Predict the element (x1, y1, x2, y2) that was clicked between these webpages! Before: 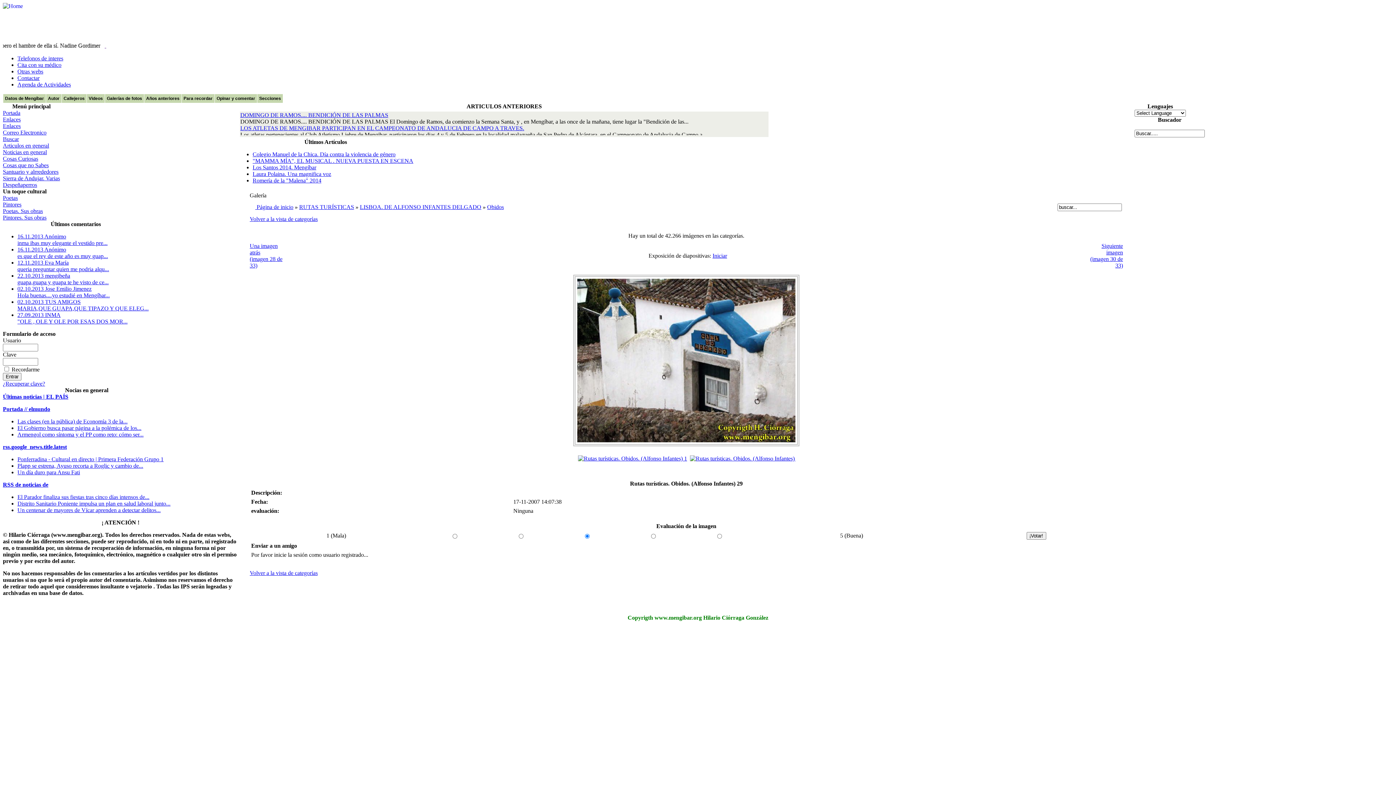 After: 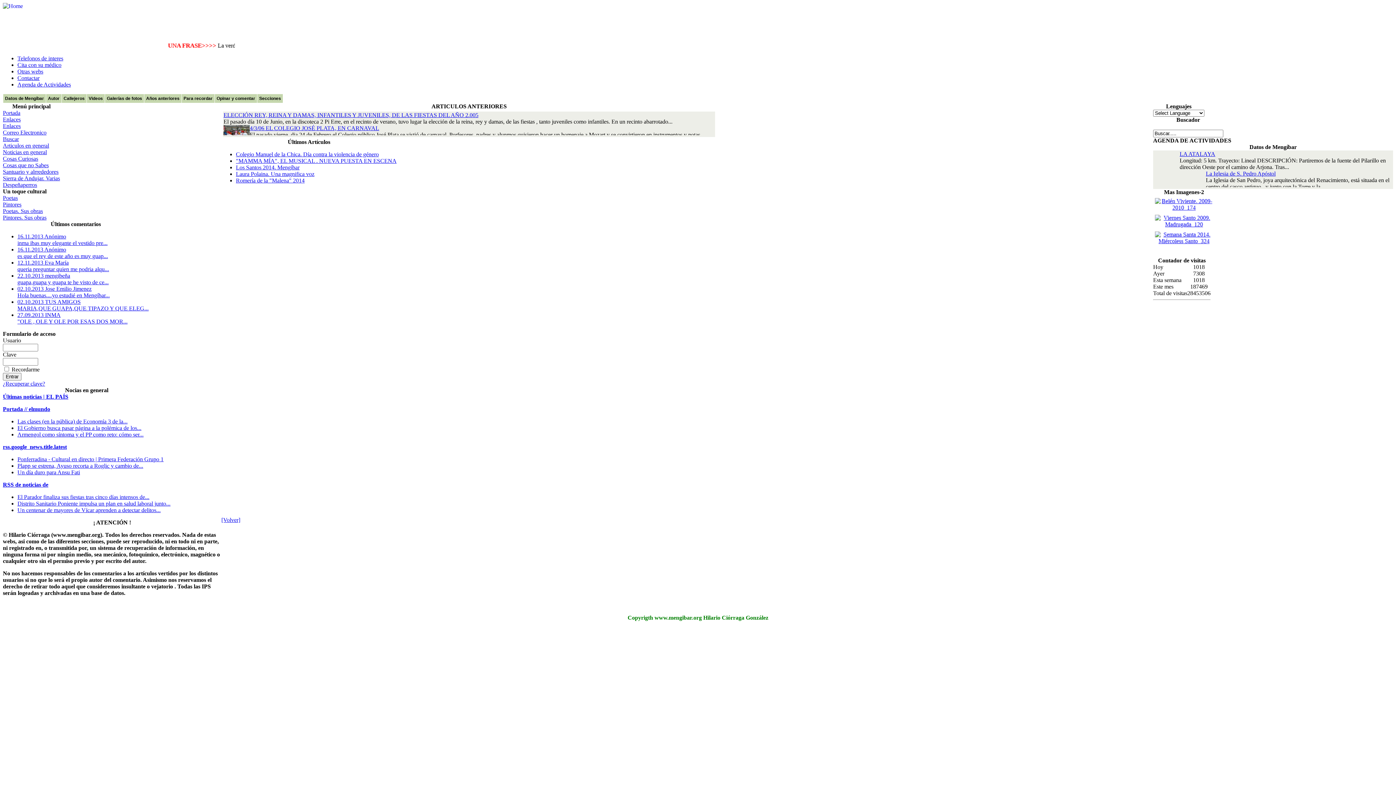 Action: label: Sierra de Andujar. Varias bbox: (2, 175, 60, 181)